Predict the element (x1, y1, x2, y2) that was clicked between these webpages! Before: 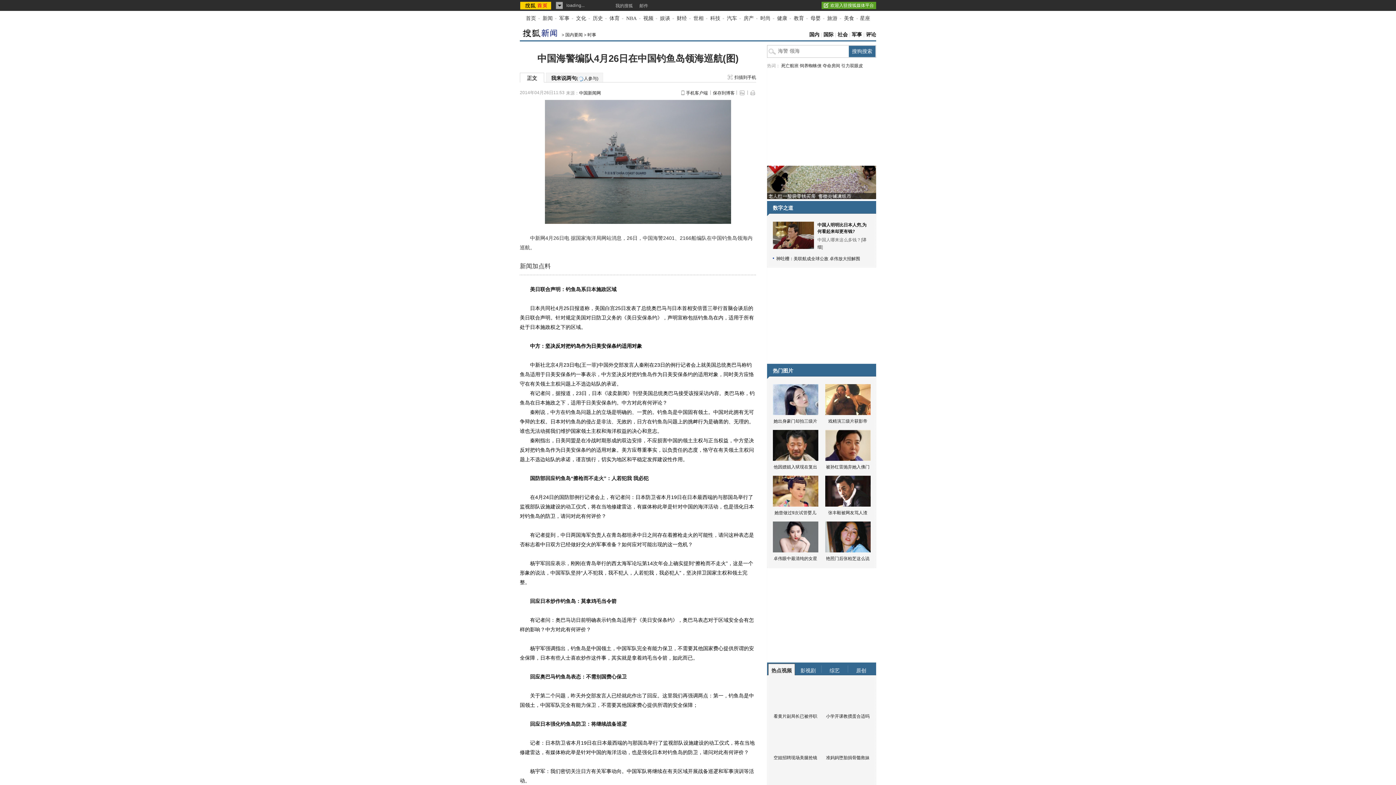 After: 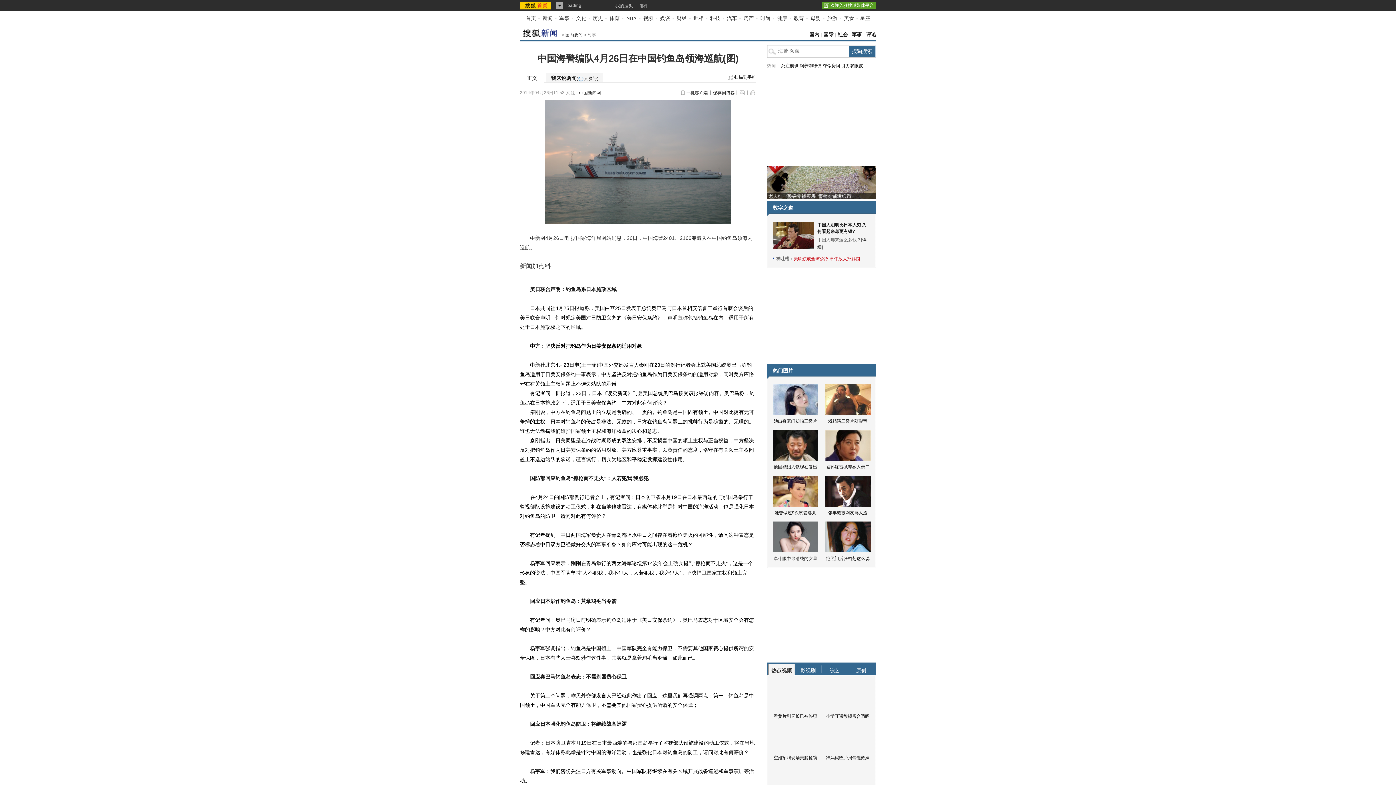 Action: bbox: (793, 256, 860, 261) label: 美联航成全球公敌 卓伟放大招解围